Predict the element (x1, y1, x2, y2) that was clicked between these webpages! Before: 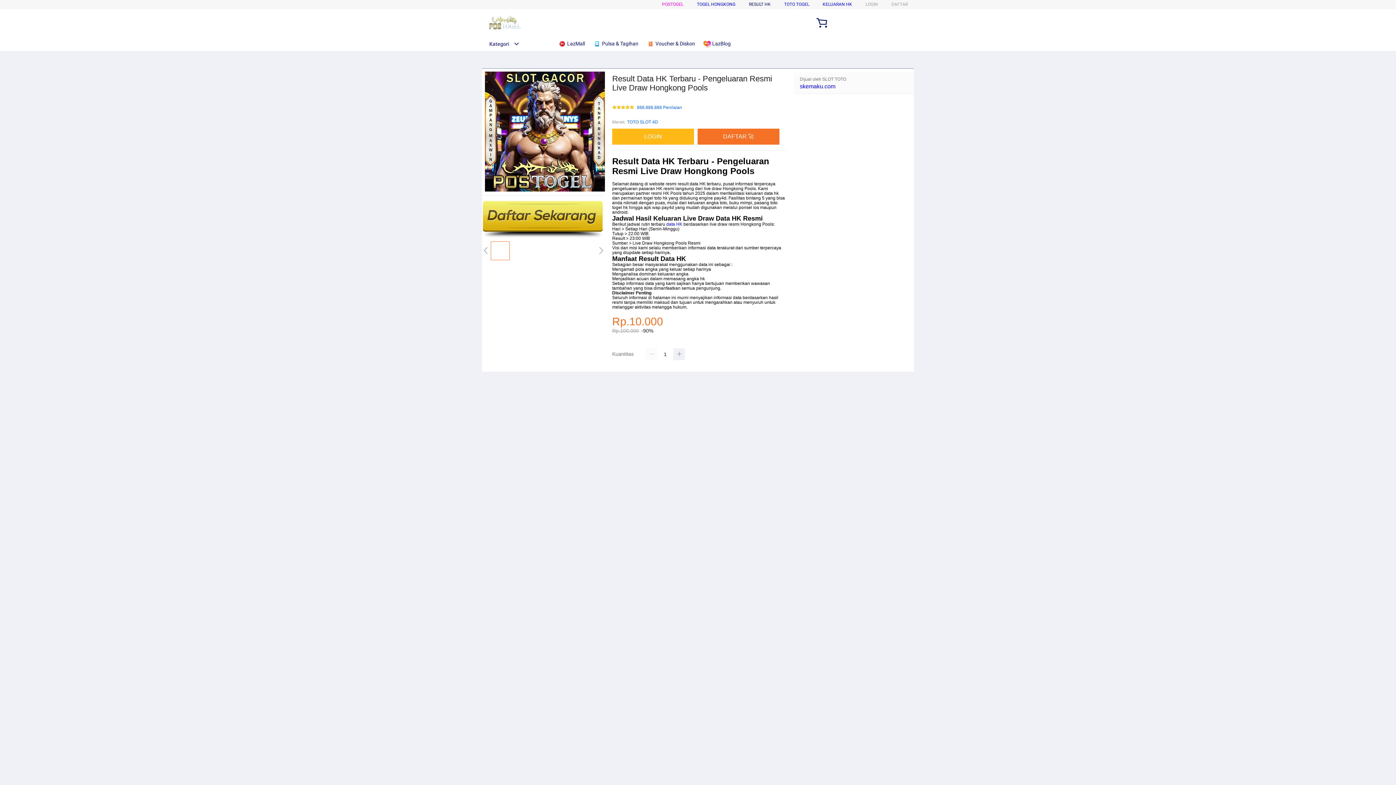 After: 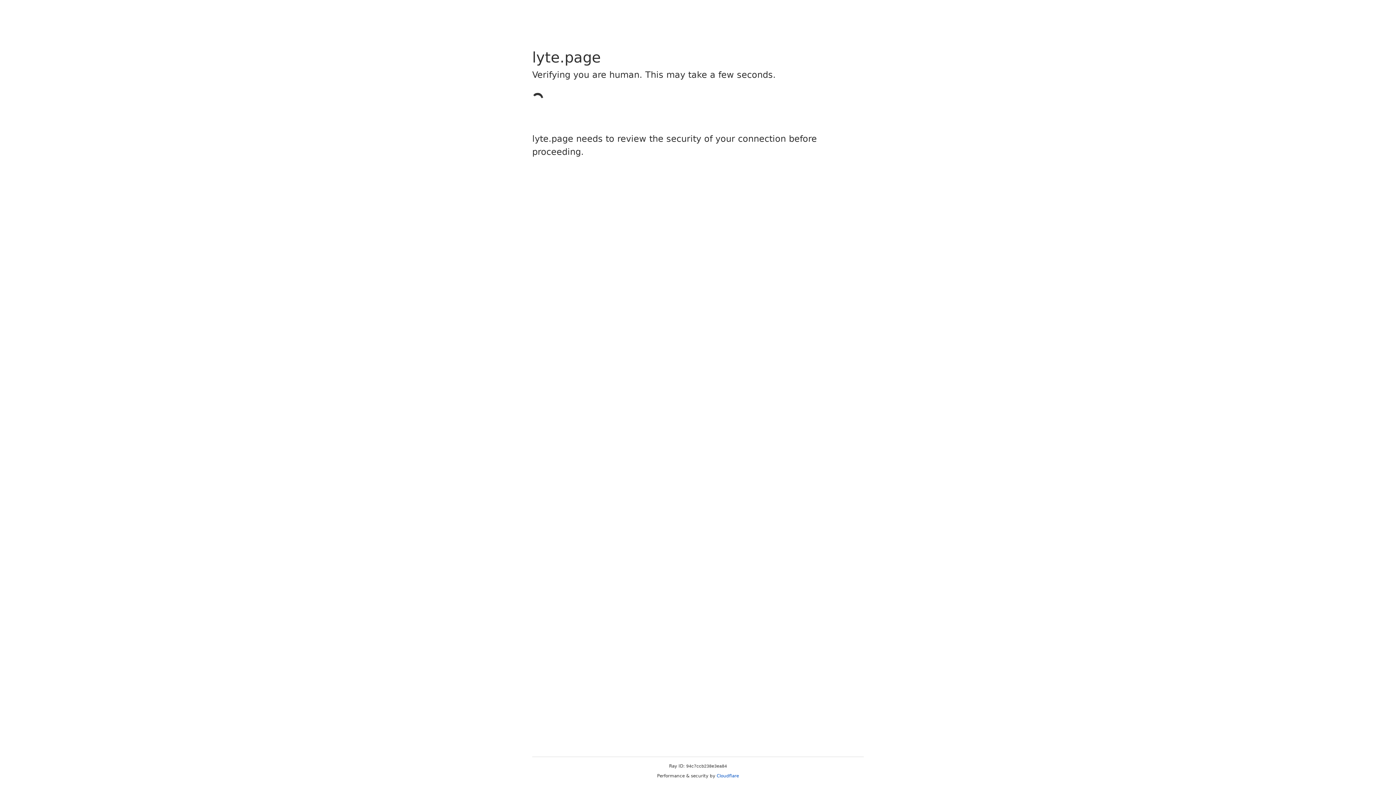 Action: bbox: (612, 128, 694, 144) label: LOGIN